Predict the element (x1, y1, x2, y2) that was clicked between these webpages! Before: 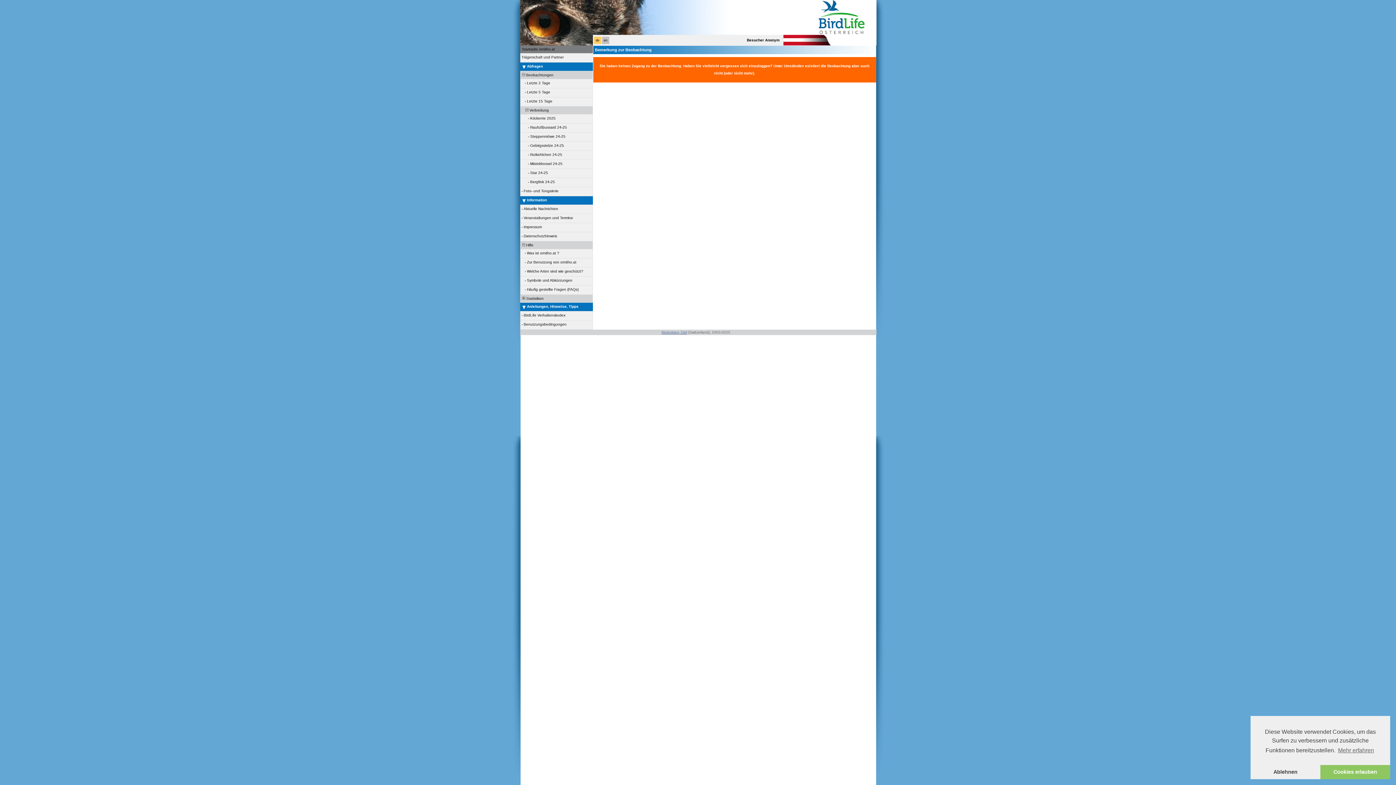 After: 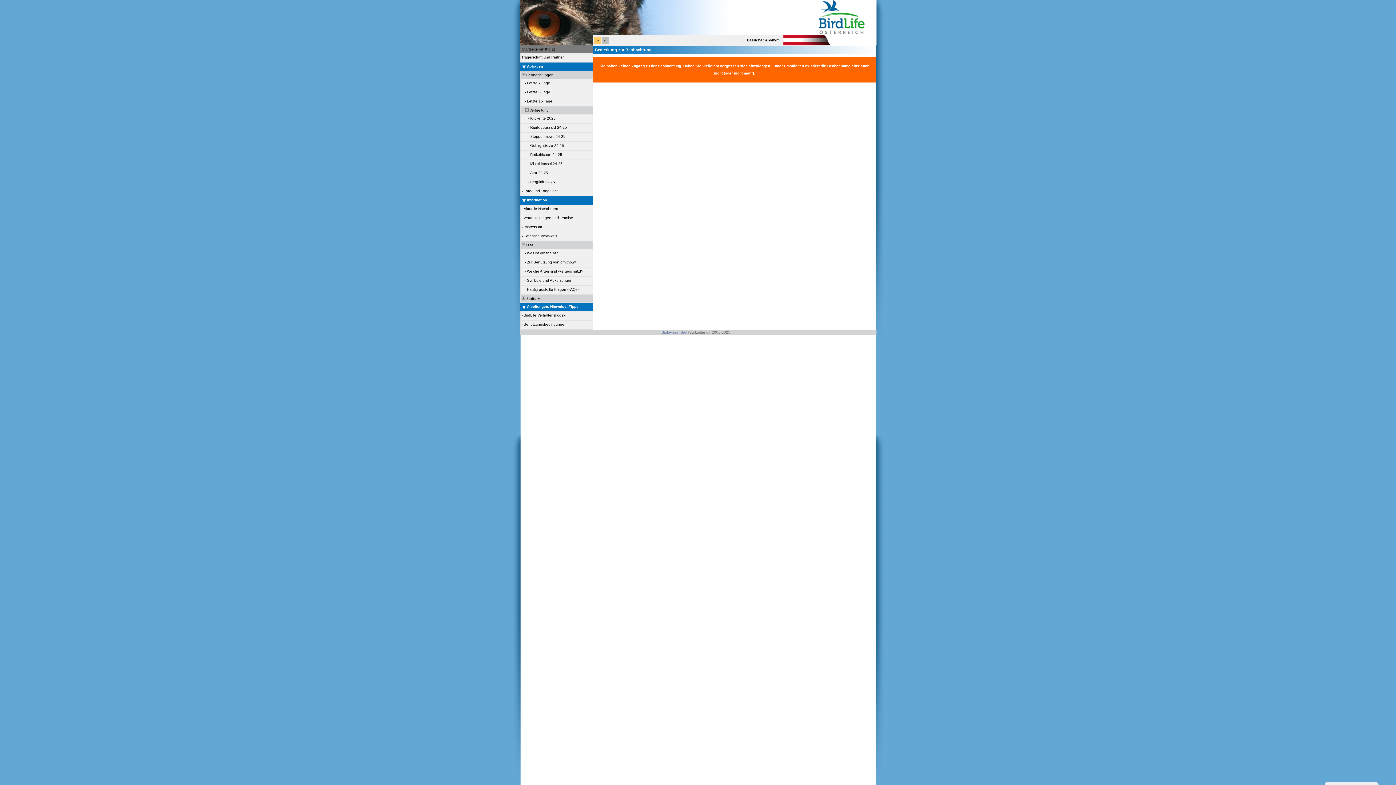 Action: label: deny cookies bbox: (1250, 765, 1320, 779)